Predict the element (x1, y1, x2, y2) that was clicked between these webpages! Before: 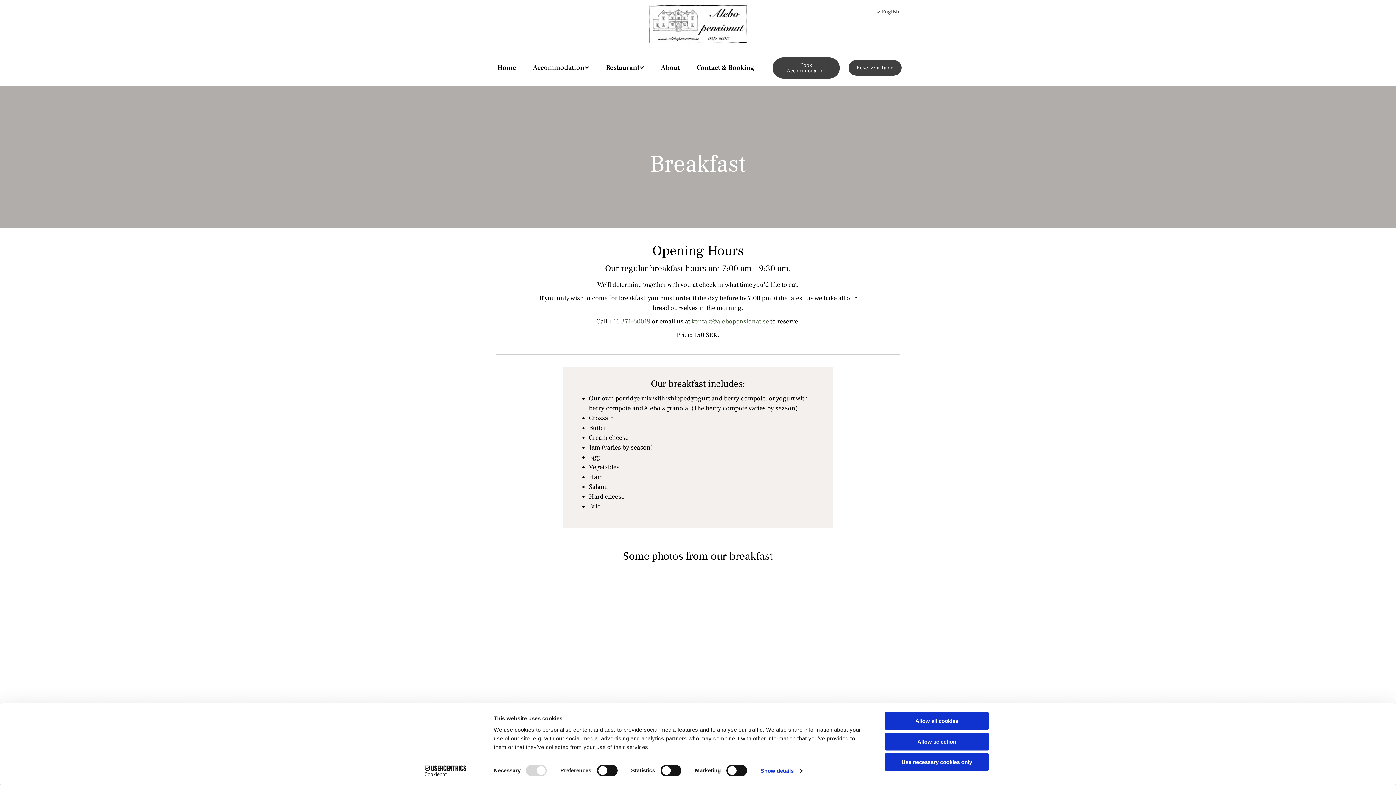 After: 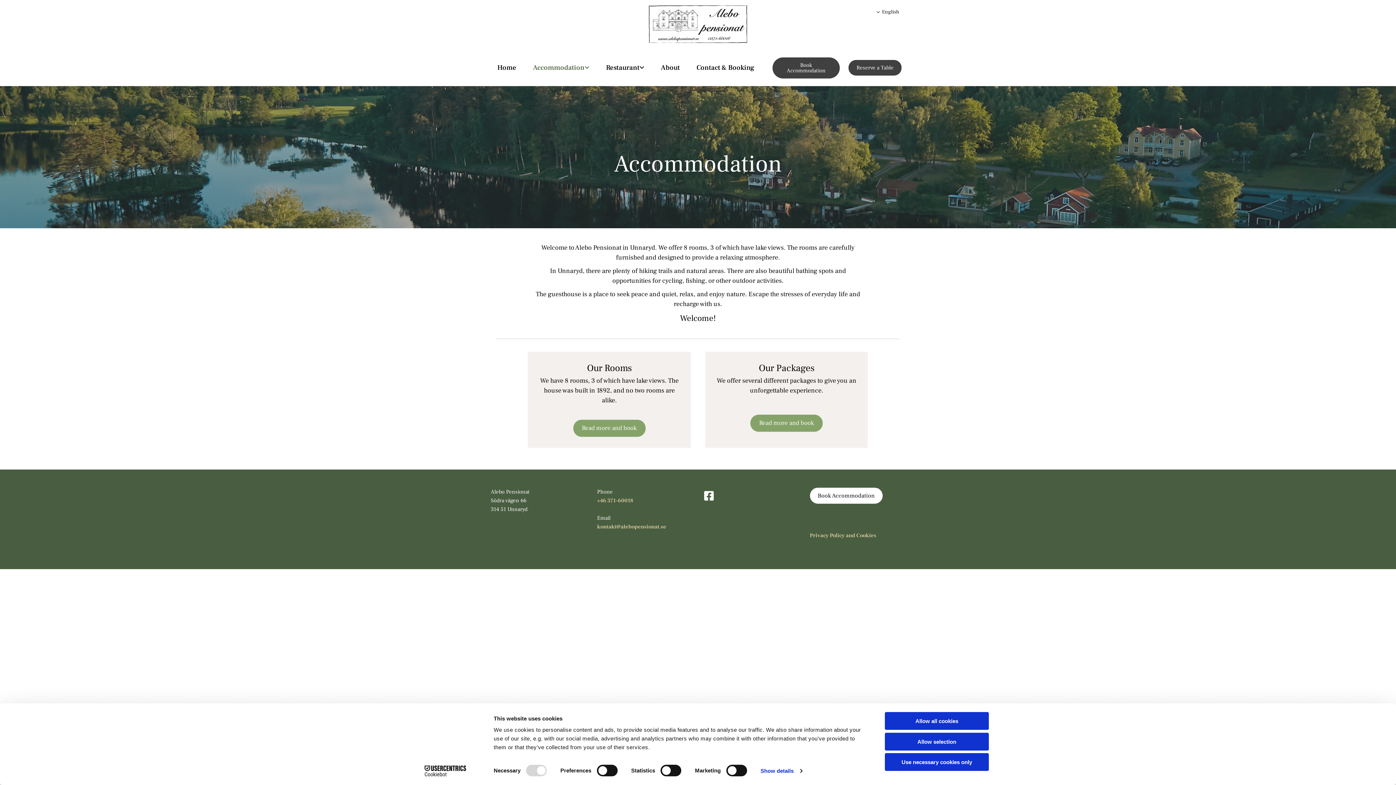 Action: bbox: (532, 61, 589, 74) label: Accommodation